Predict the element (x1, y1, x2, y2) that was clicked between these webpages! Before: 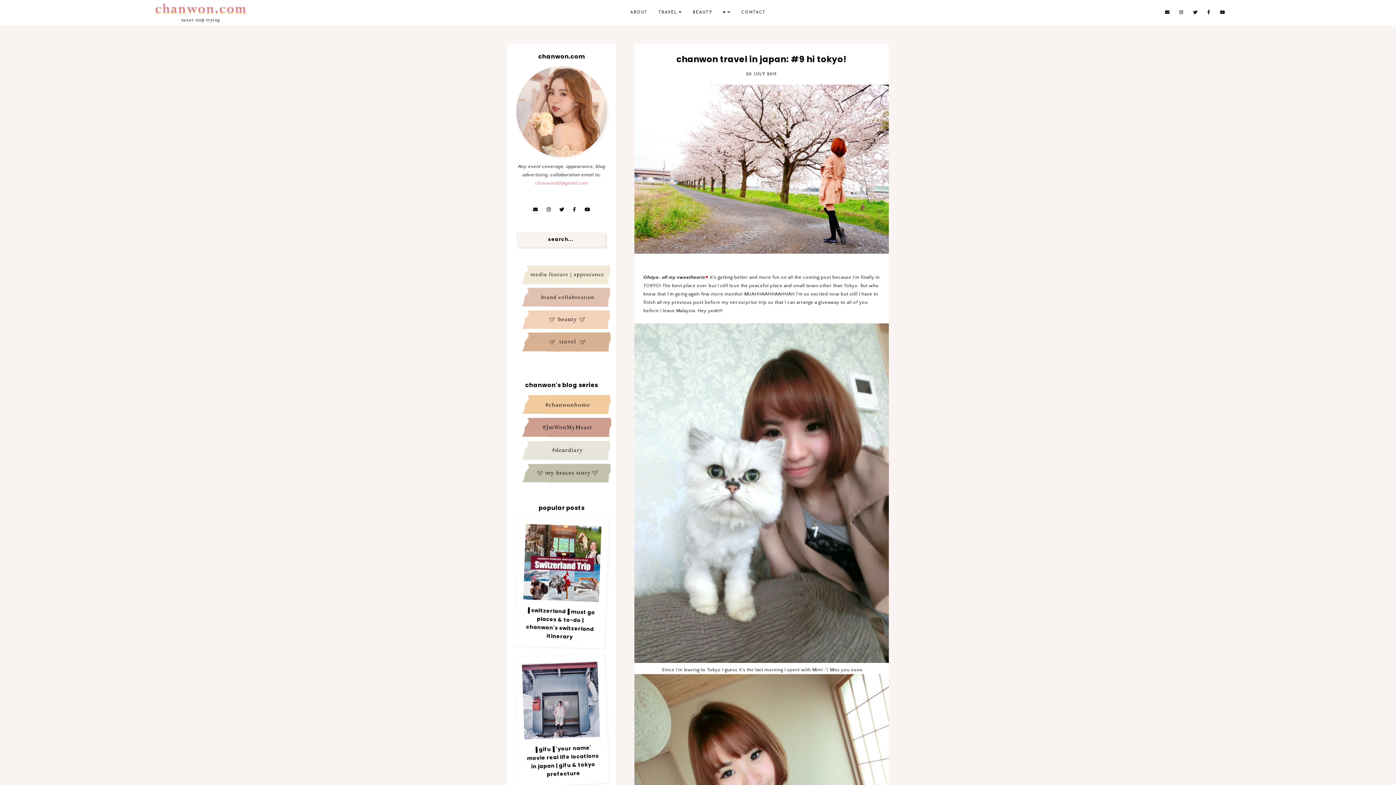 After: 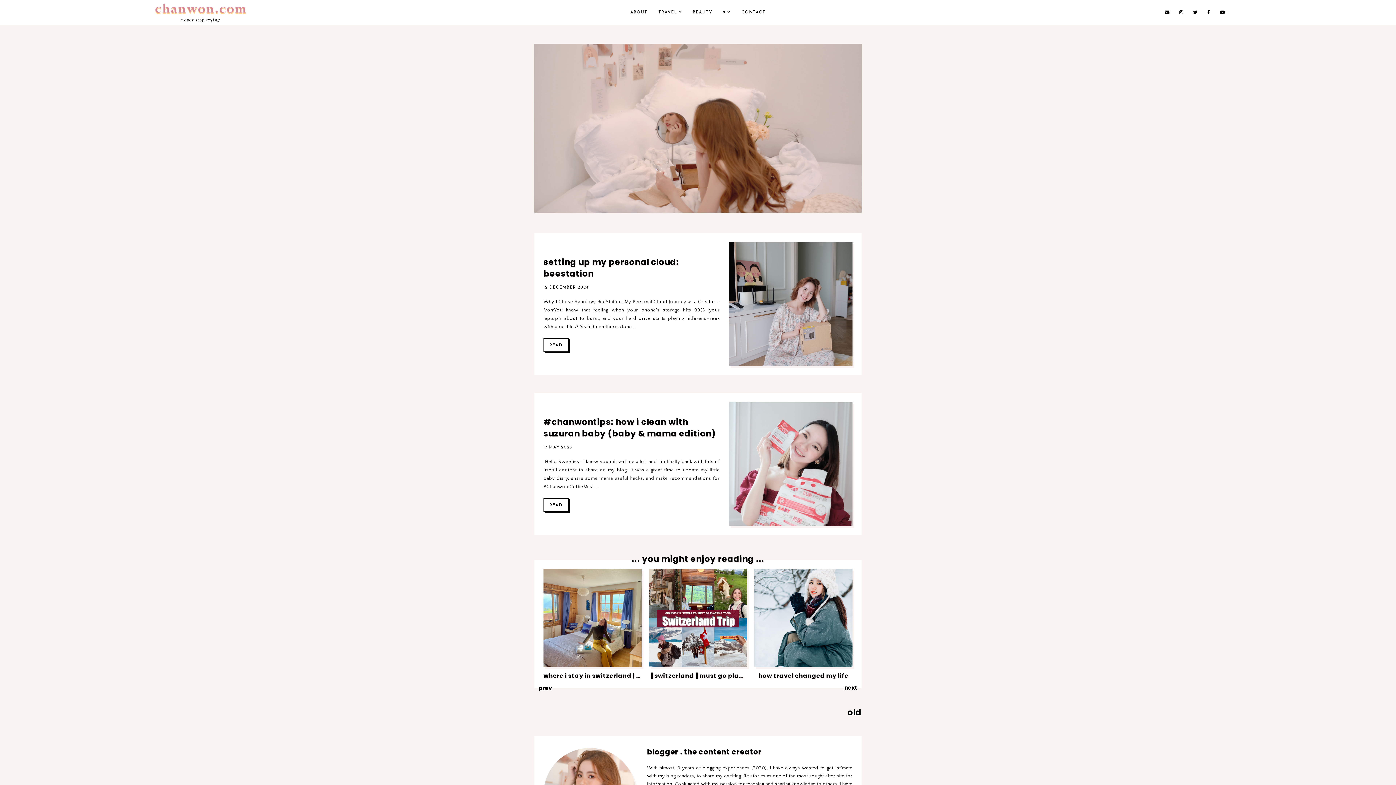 Action: bbox: (154, 1, 247, 15)